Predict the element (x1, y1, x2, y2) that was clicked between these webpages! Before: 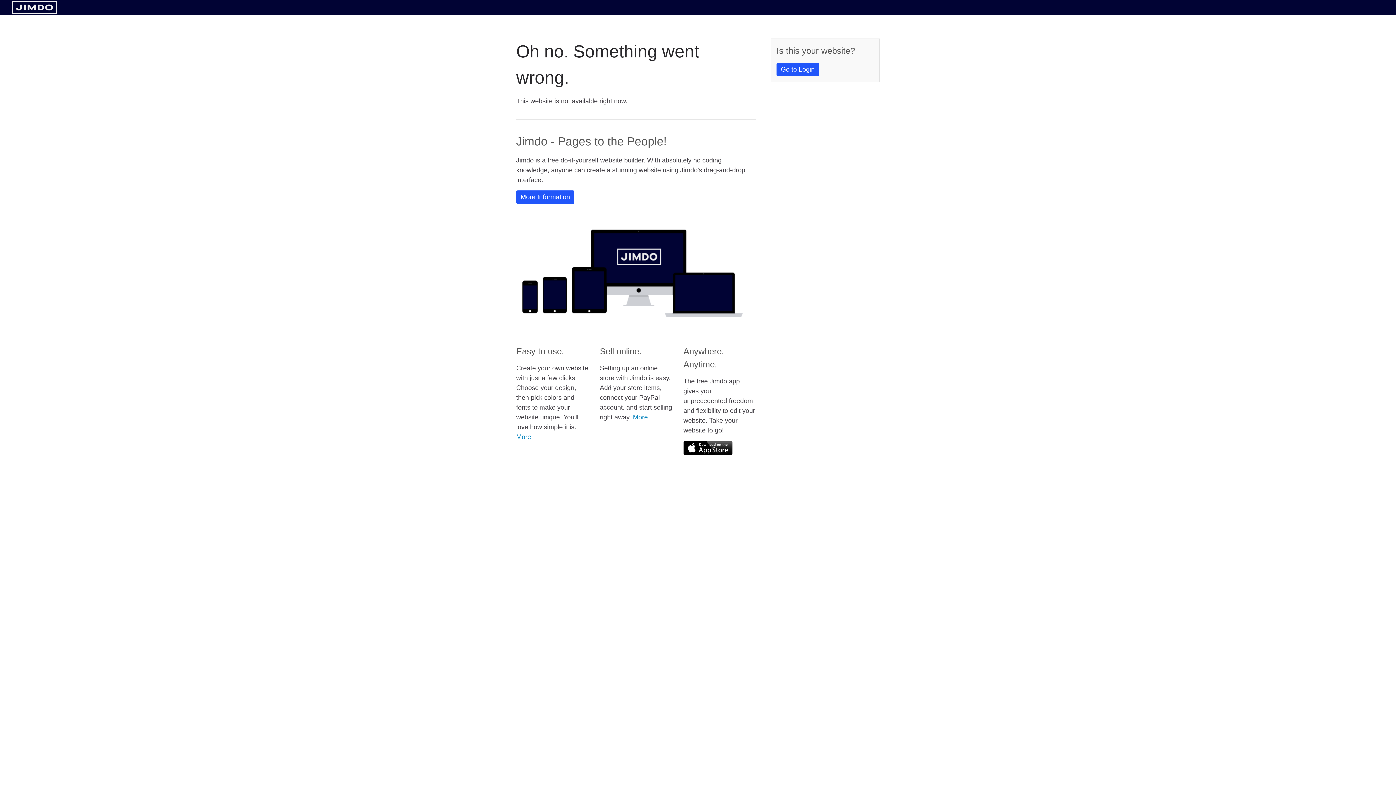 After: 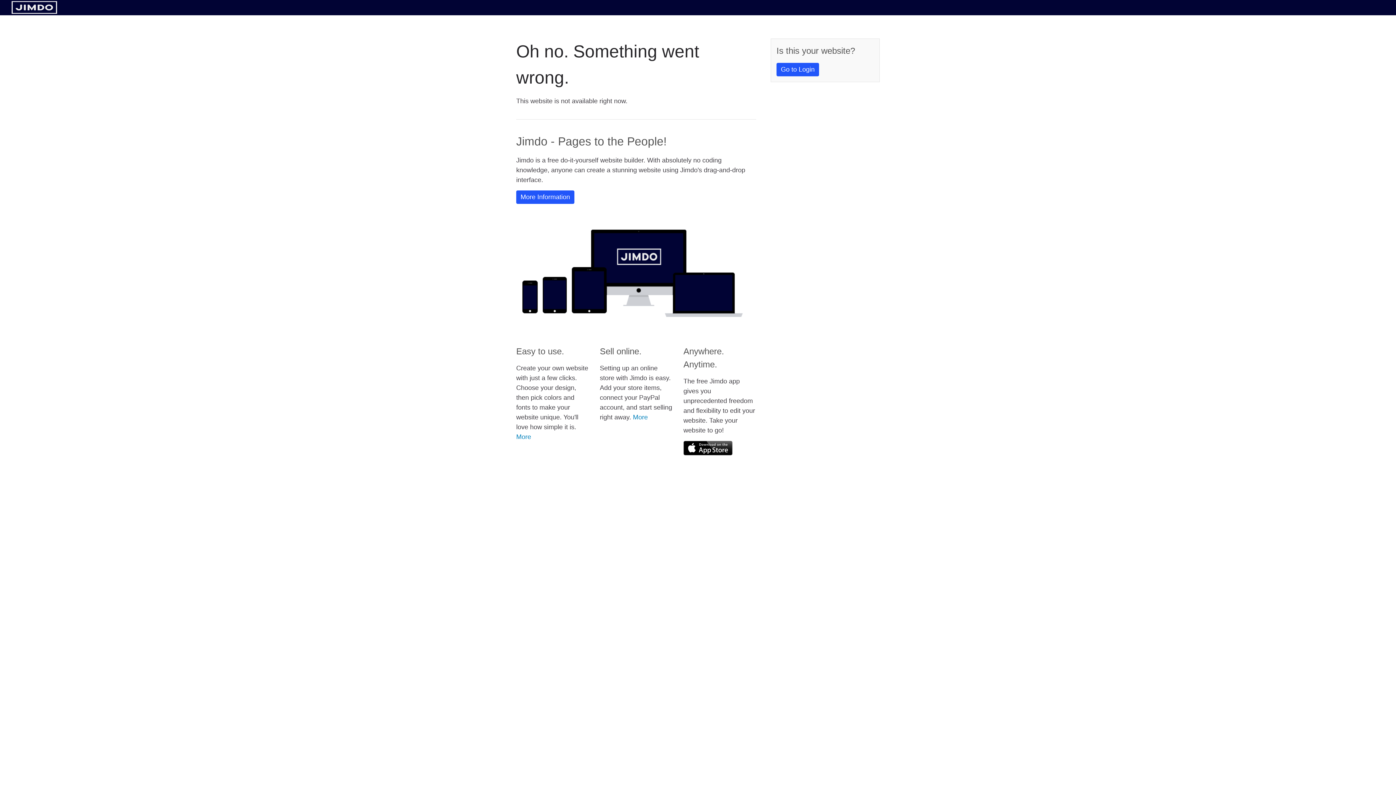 Action: bbox: (683, 441, 732, 455)